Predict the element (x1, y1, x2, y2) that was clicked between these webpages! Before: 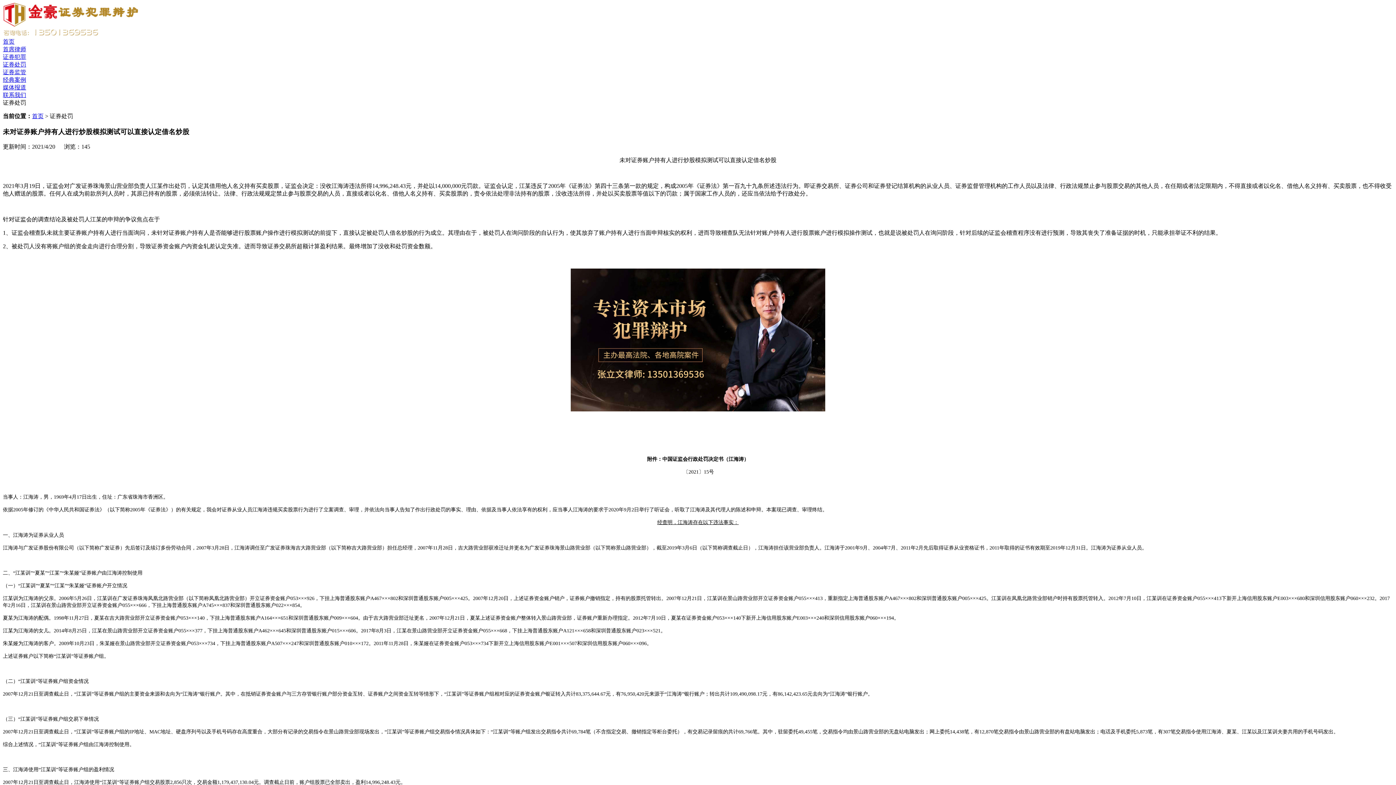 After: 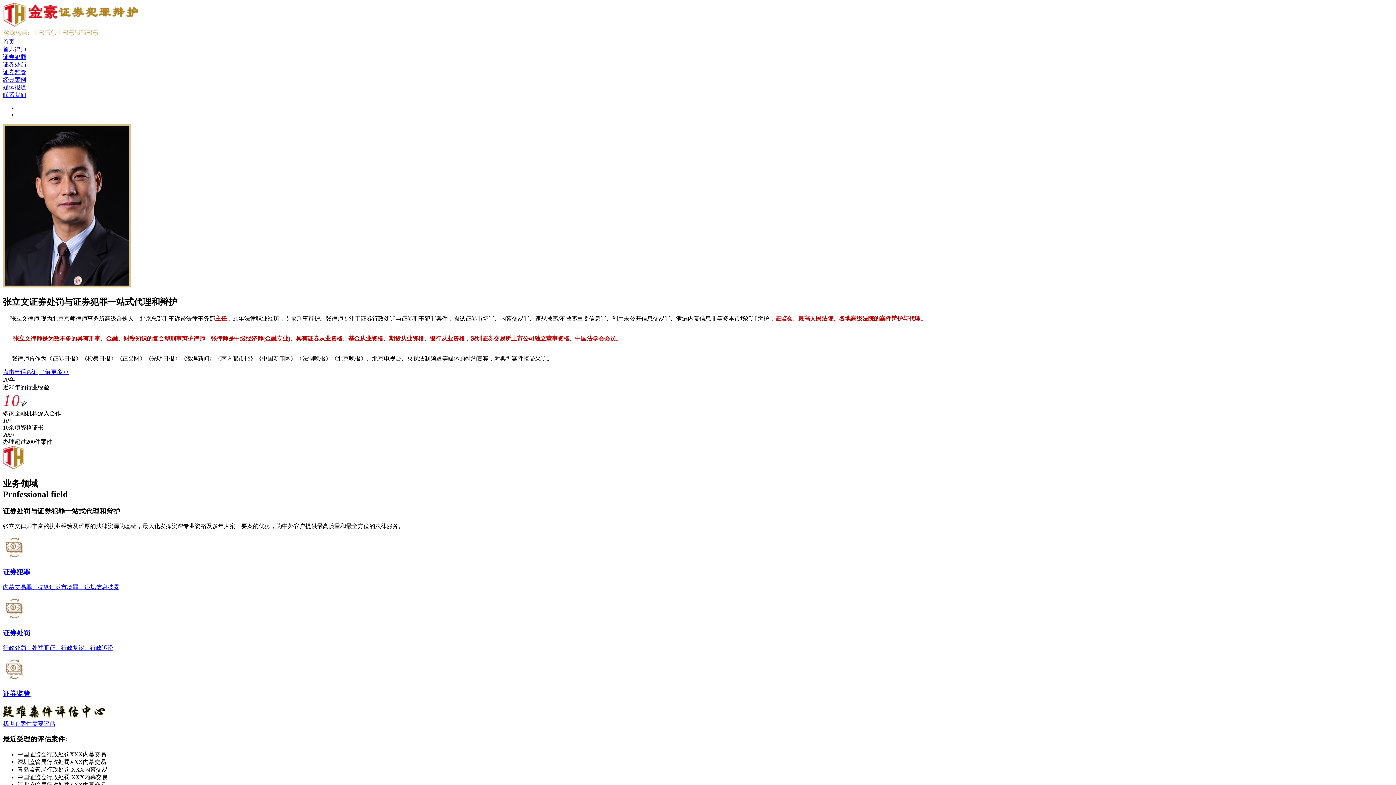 Action: bbox: (2, 21, 141, 27)